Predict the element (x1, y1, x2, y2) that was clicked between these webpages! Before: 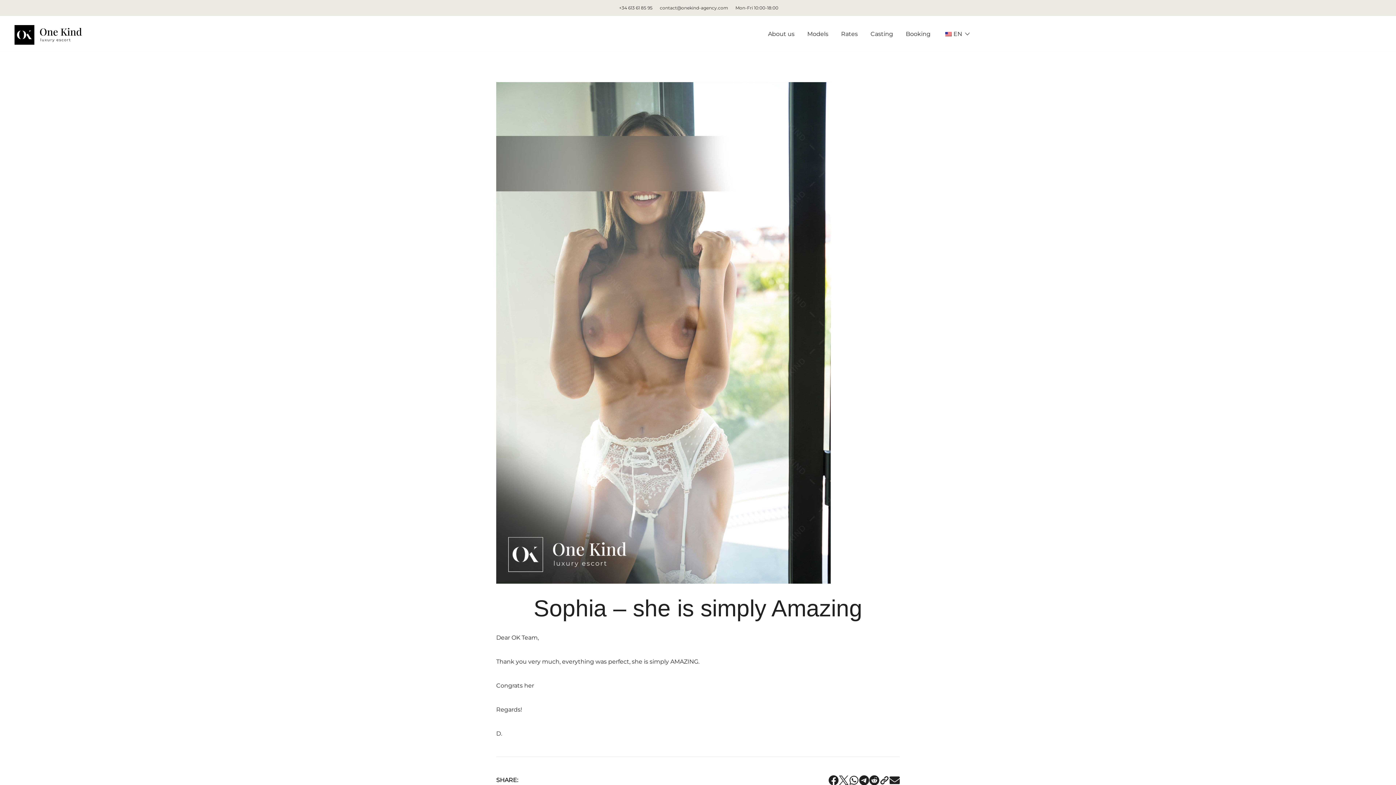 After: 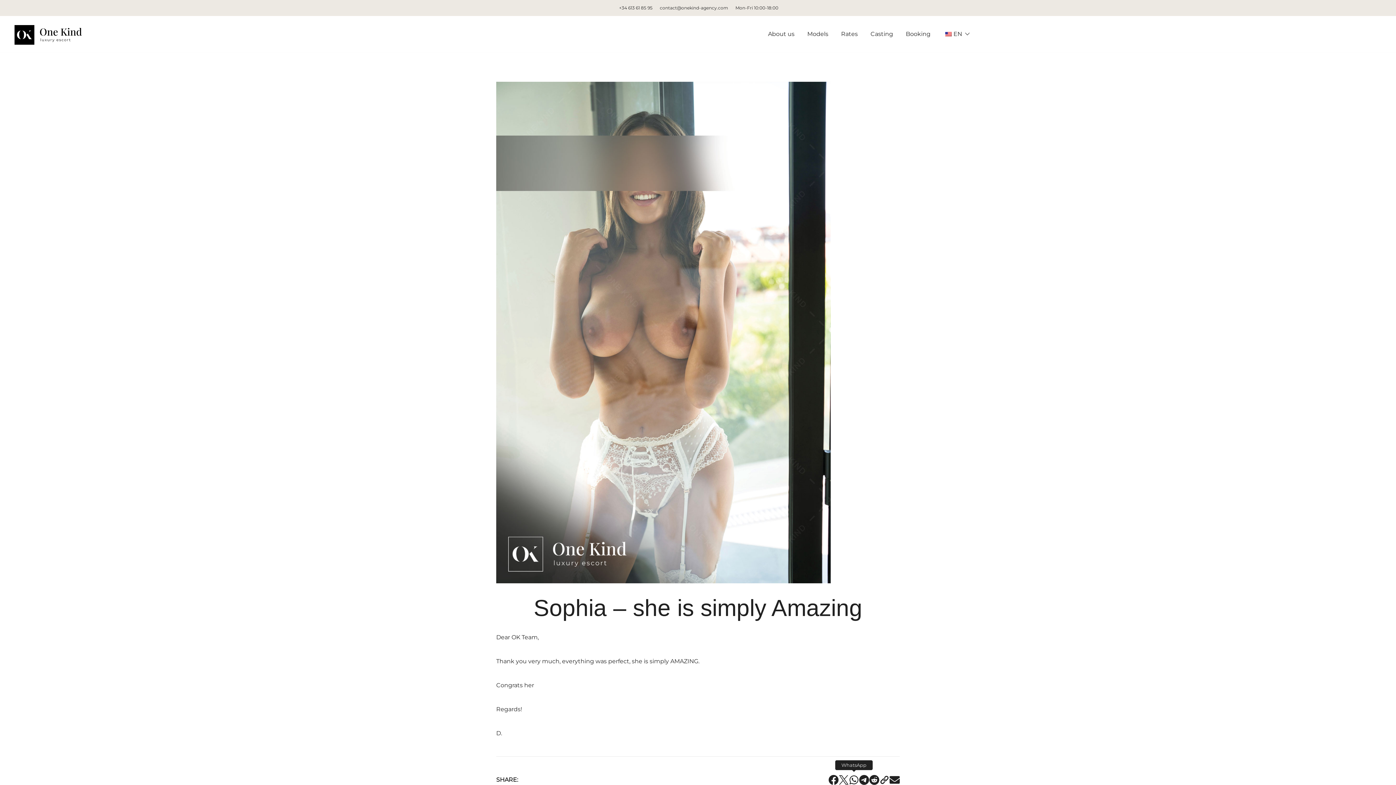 Action: bbox: (849, 775, 859, 785)